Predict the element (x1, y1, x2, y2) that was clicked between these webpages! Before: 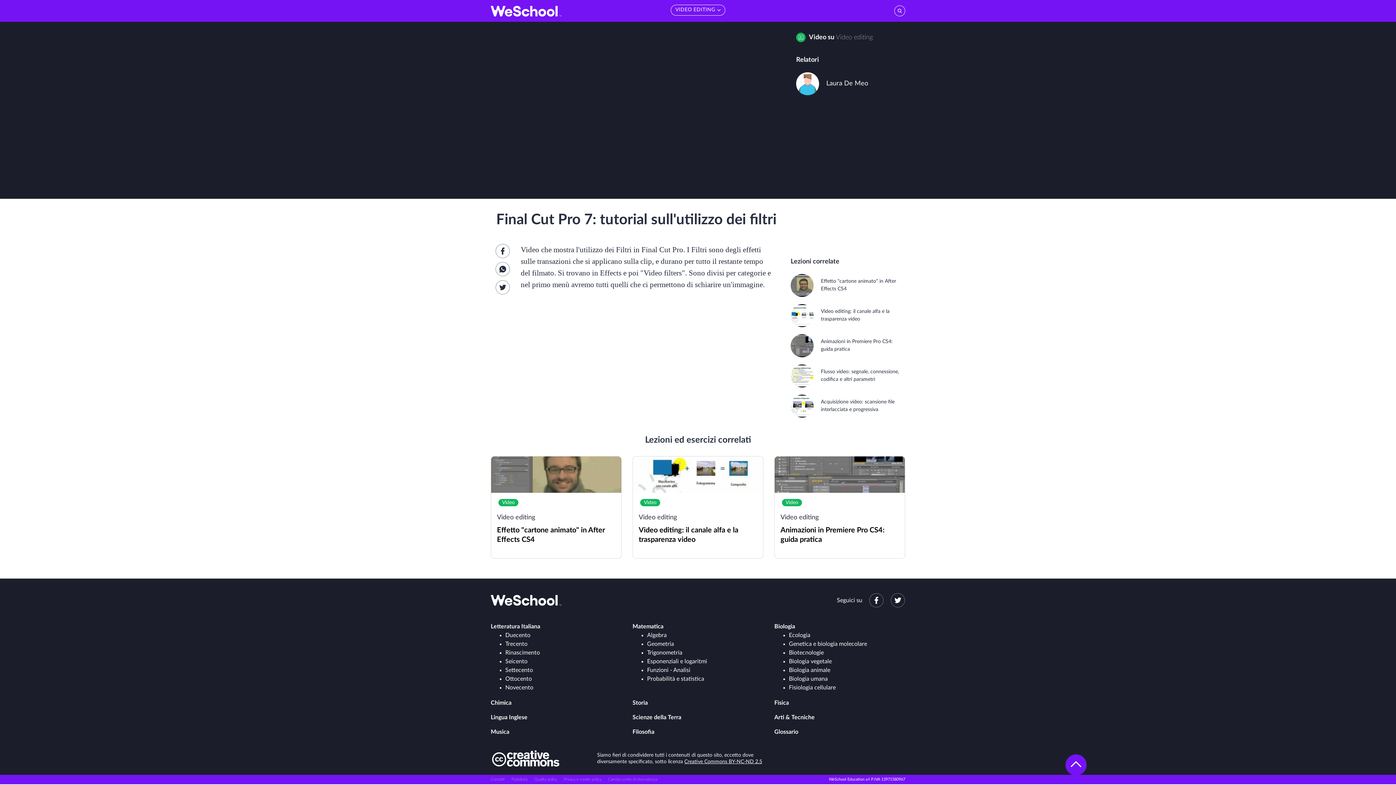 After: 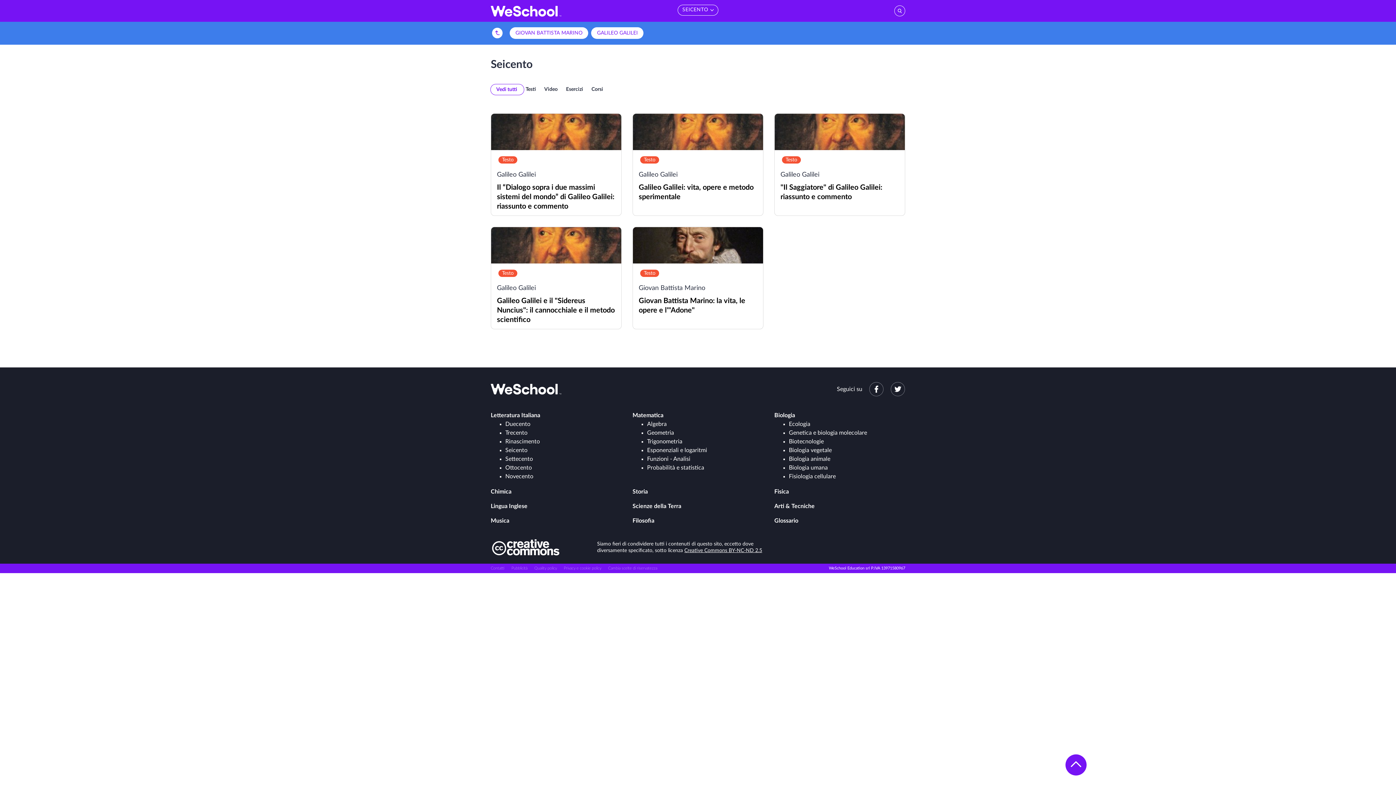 Action: bbox: (505, 658, 527, 664) label: Seicento